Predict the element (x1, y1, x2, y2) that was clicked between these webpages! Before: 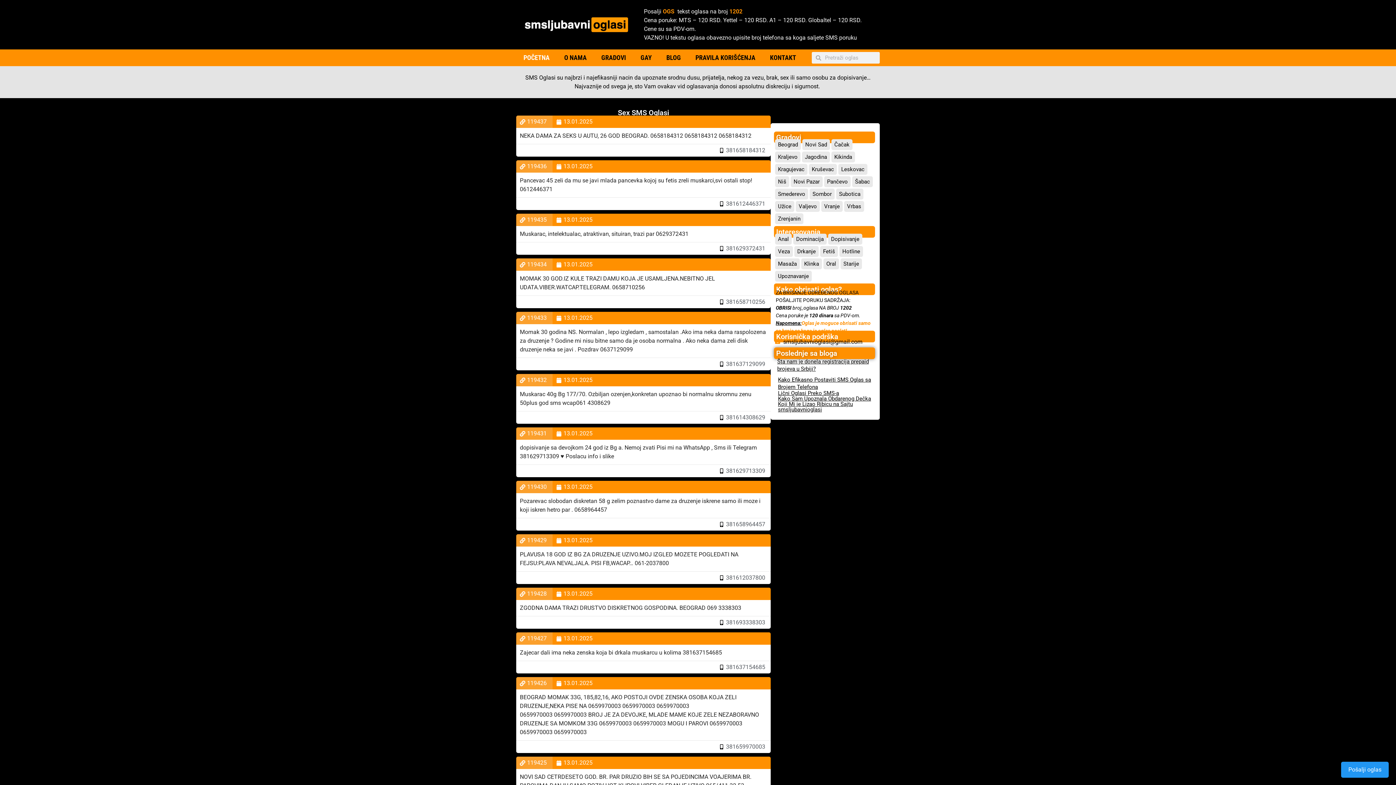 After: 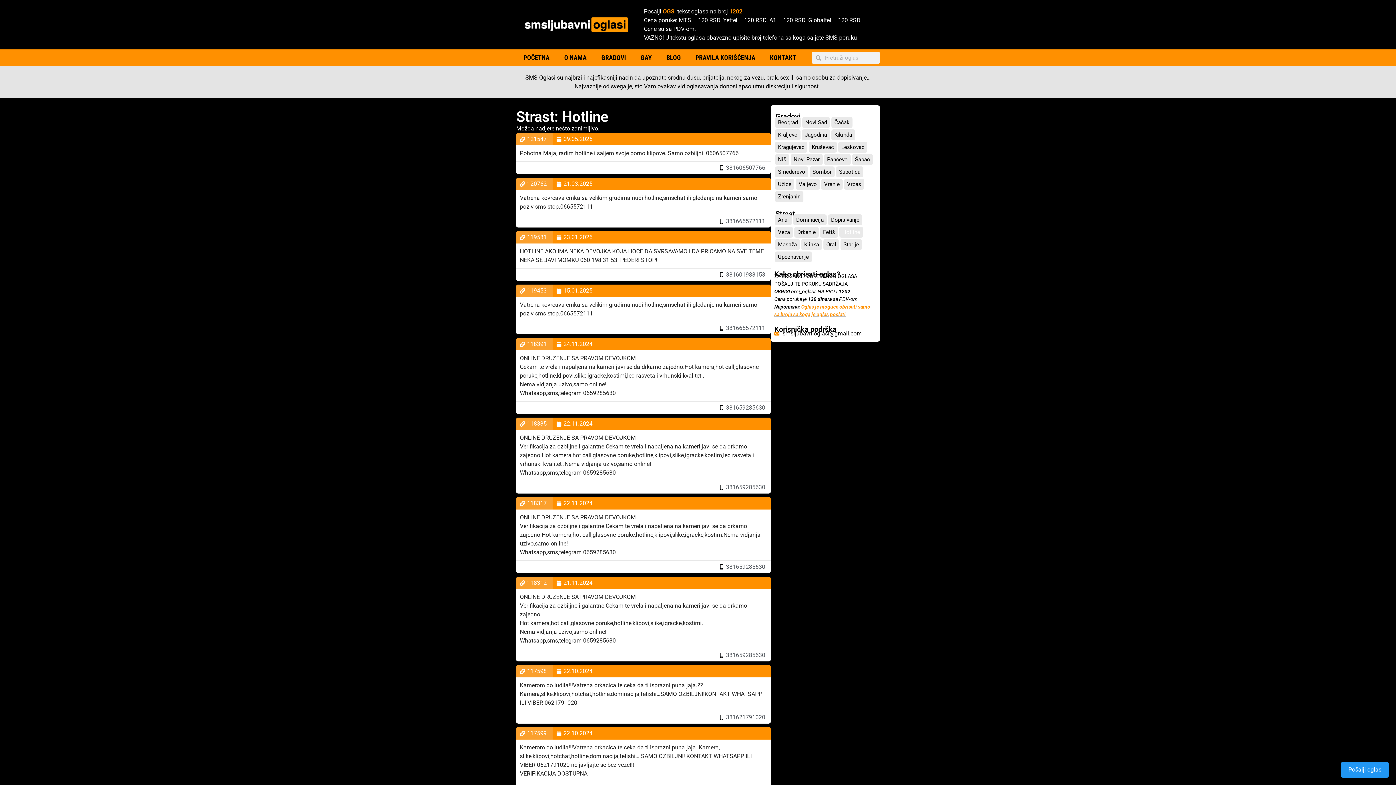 Action: bbox: (841, 246, 861, 257) label: Hotline